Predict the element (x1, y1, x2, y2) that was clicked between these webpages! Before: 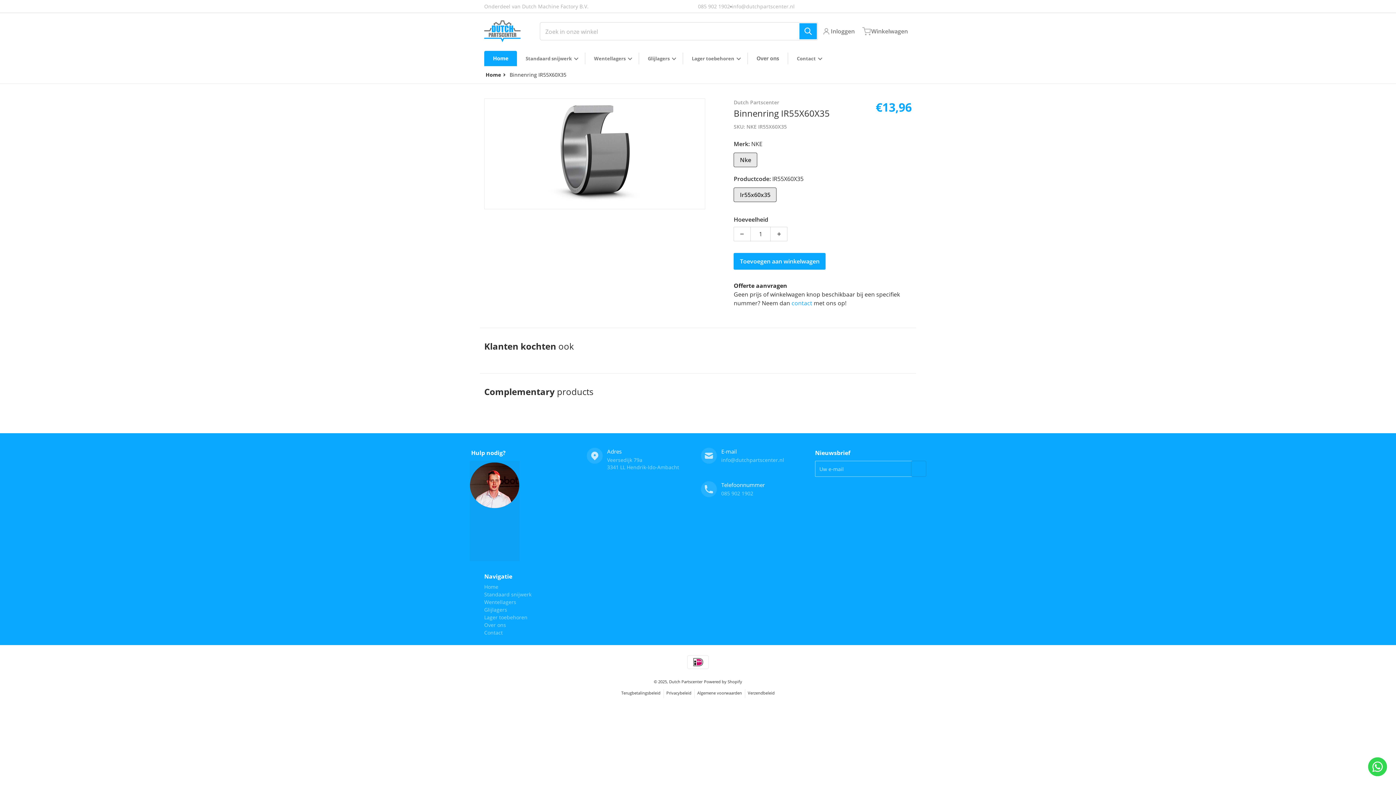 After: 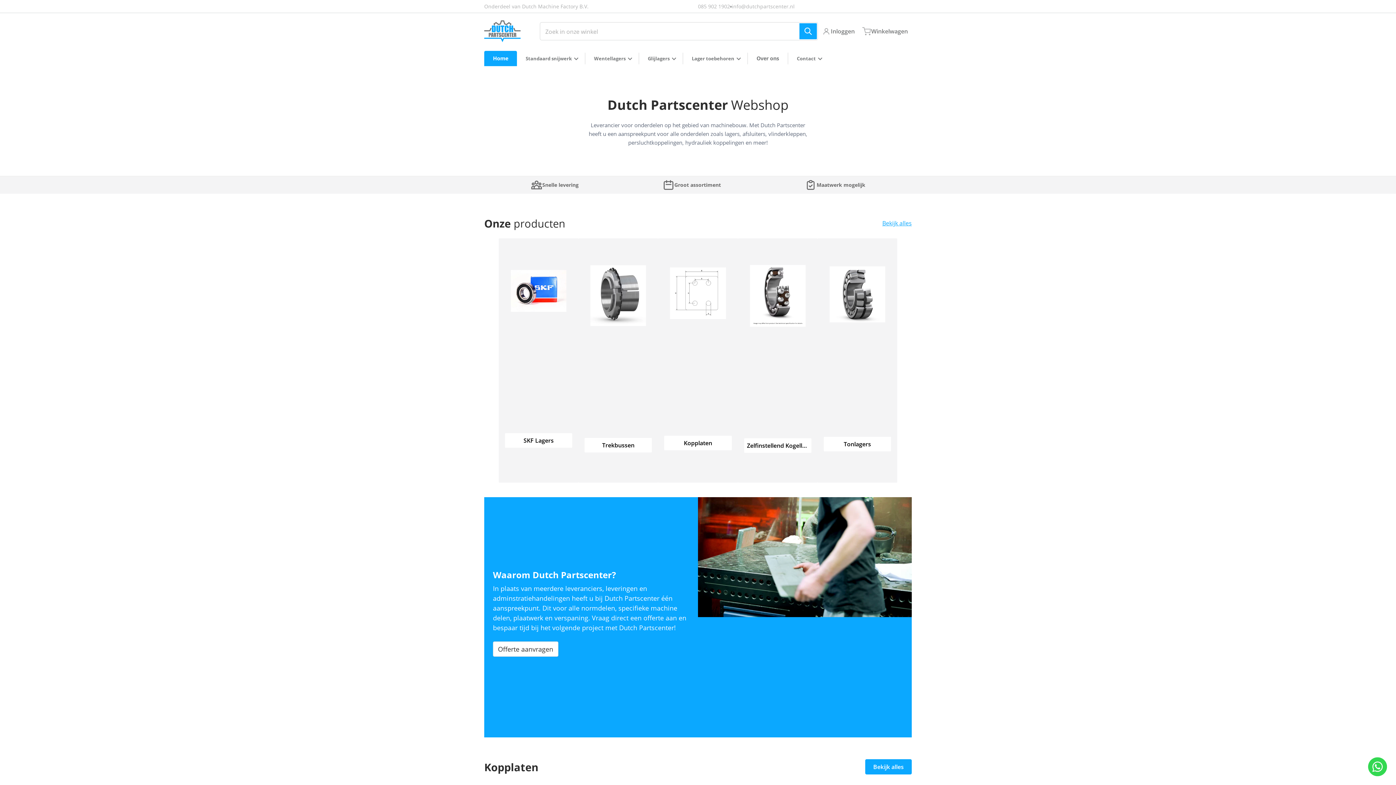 Action: bbox: (669, 679, 702, 684) label: Dutch Partscenter